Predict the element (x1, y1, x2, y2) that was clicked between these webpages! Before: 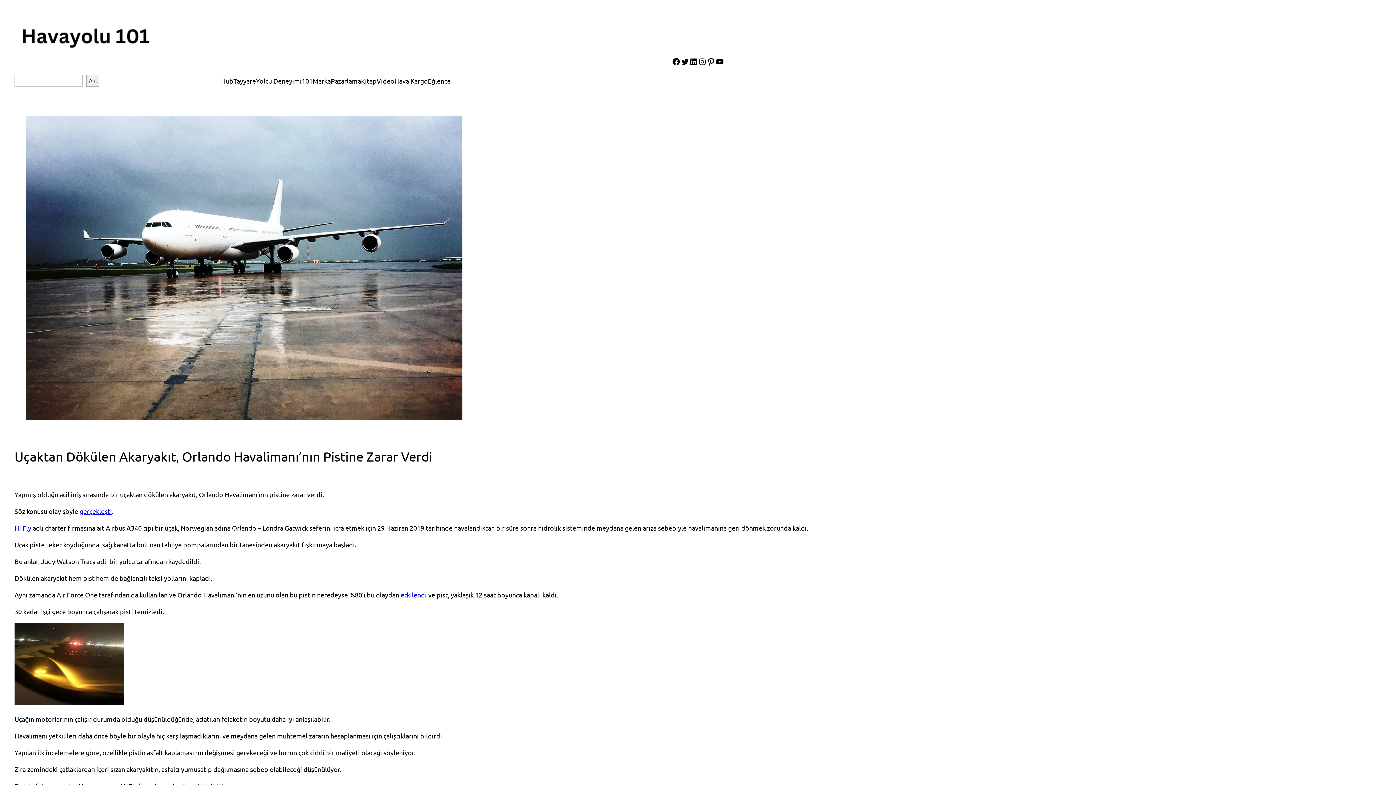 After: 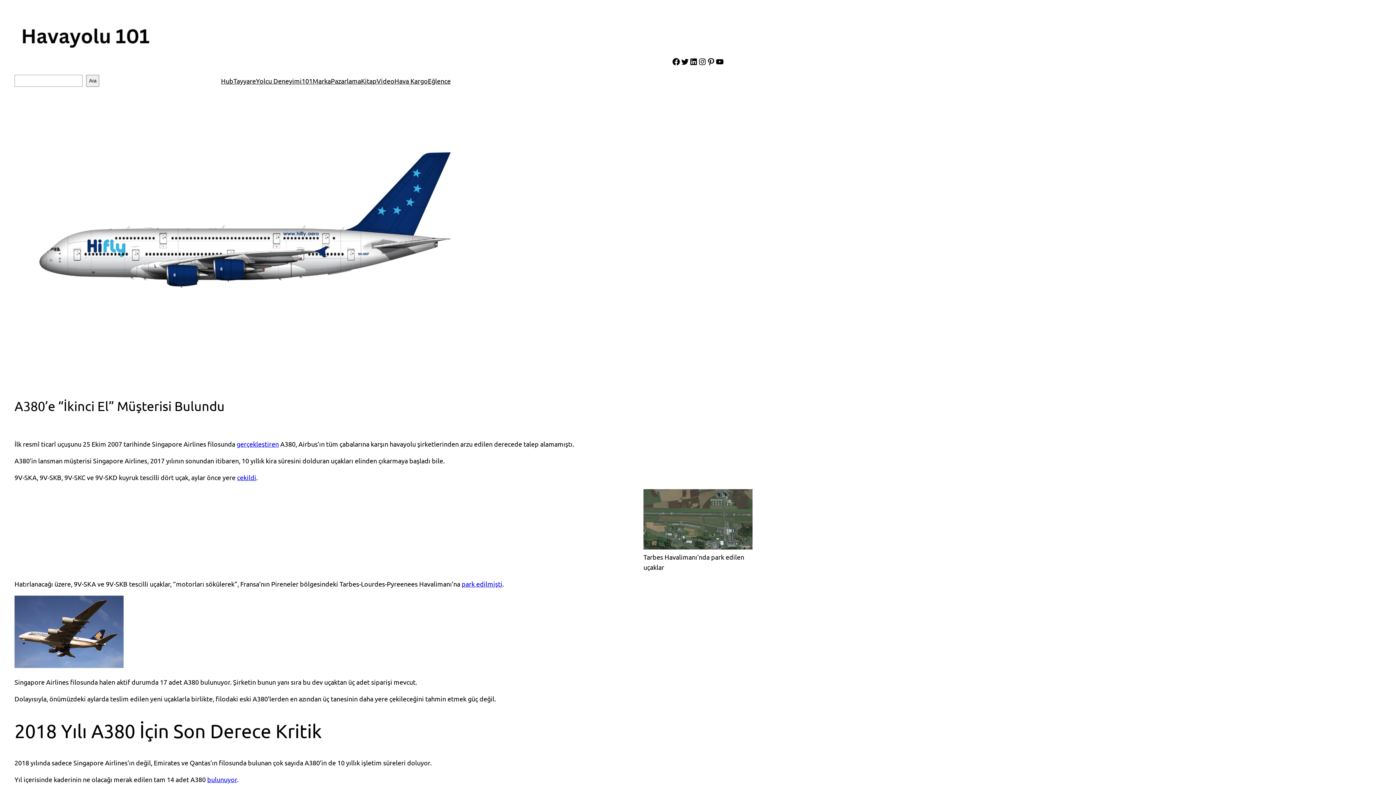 Action: bbox: (14, 524, 31, 532) label: Hi Fly